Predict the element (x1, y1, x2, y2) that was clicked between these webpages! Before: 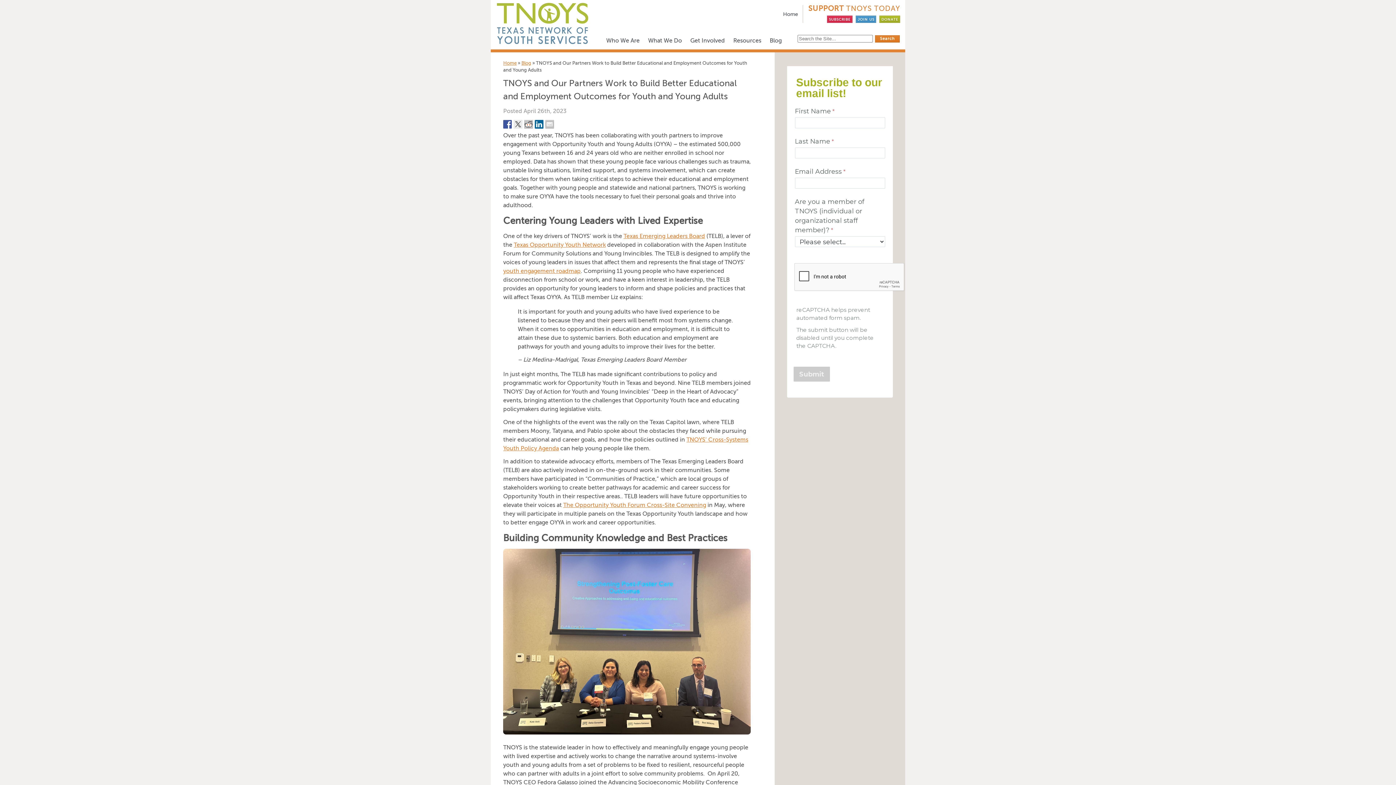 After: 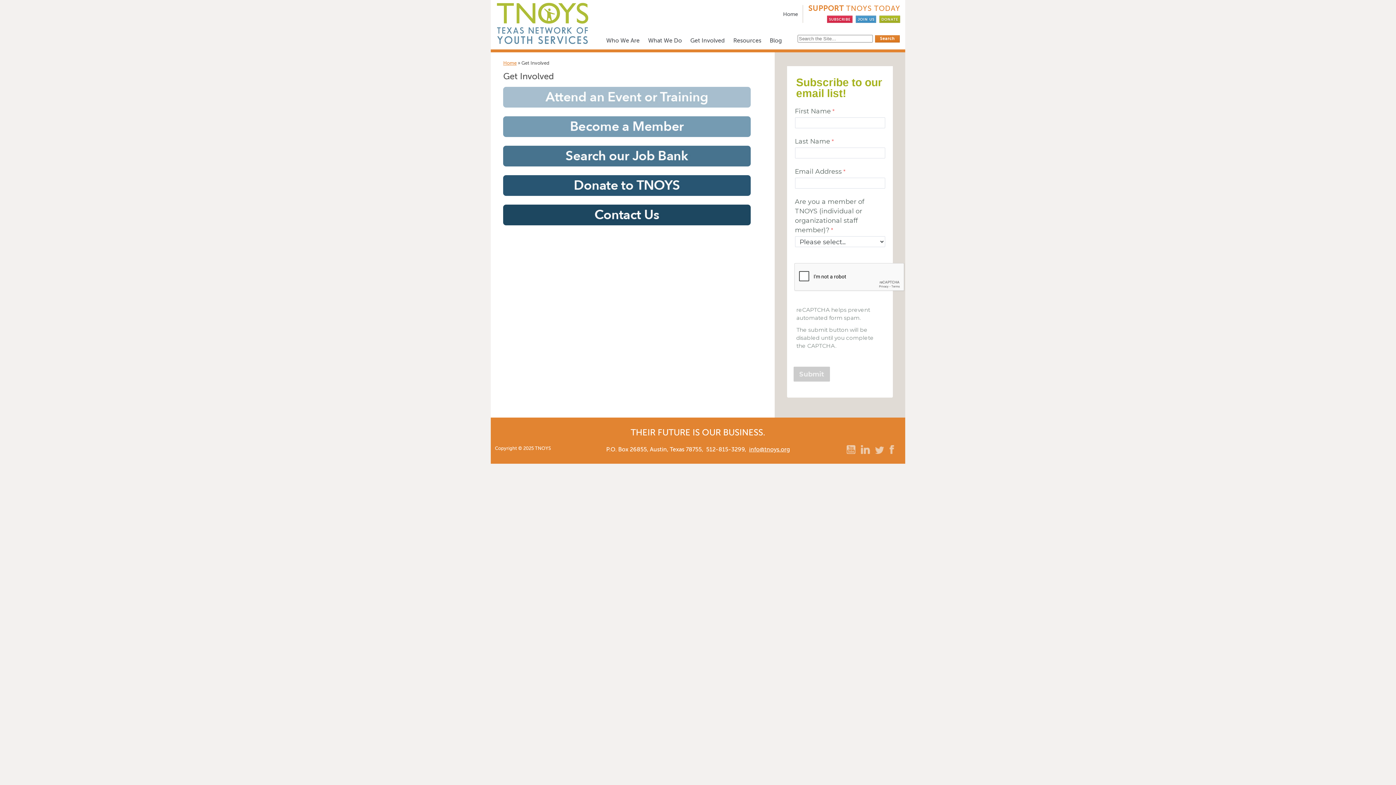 Action: bbox: (687, 35, 728, 46) label: Get Involved